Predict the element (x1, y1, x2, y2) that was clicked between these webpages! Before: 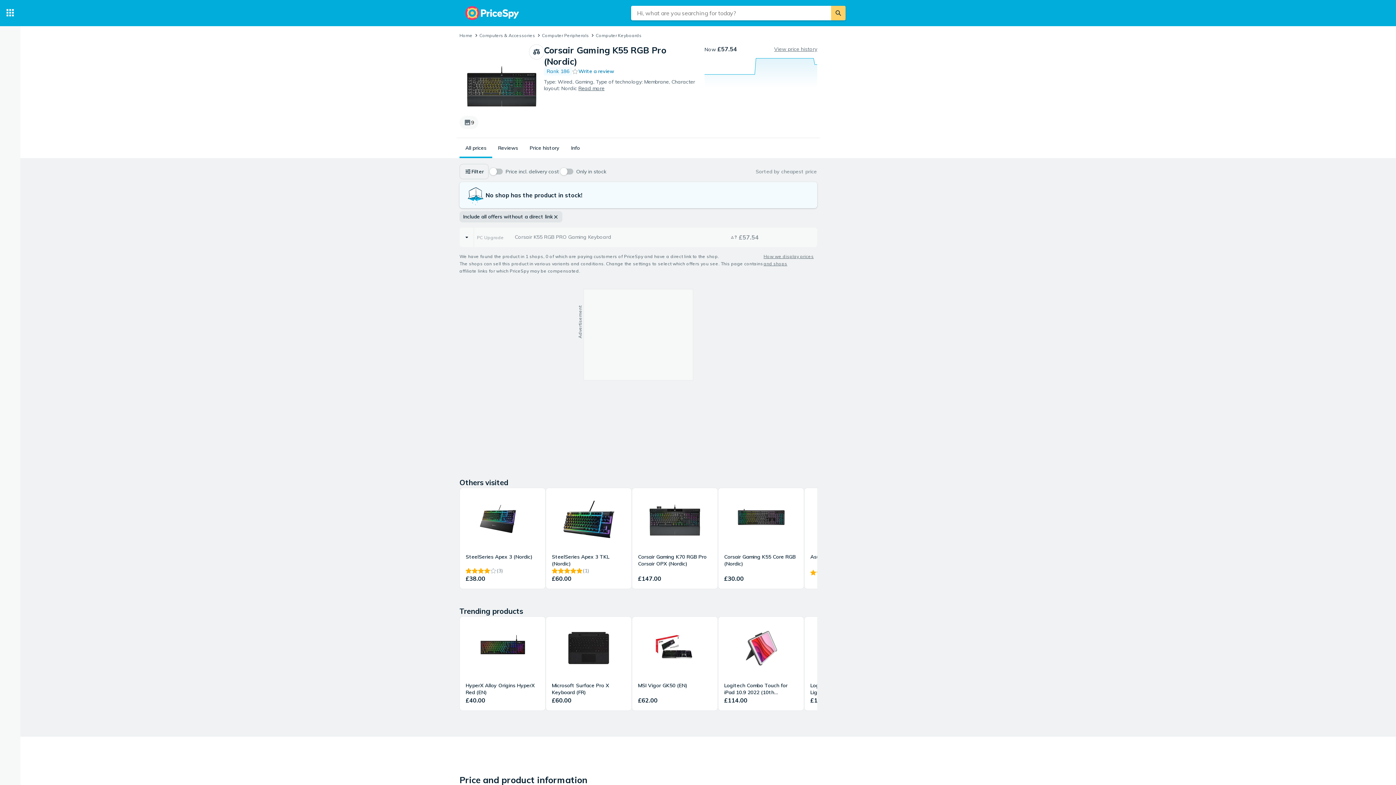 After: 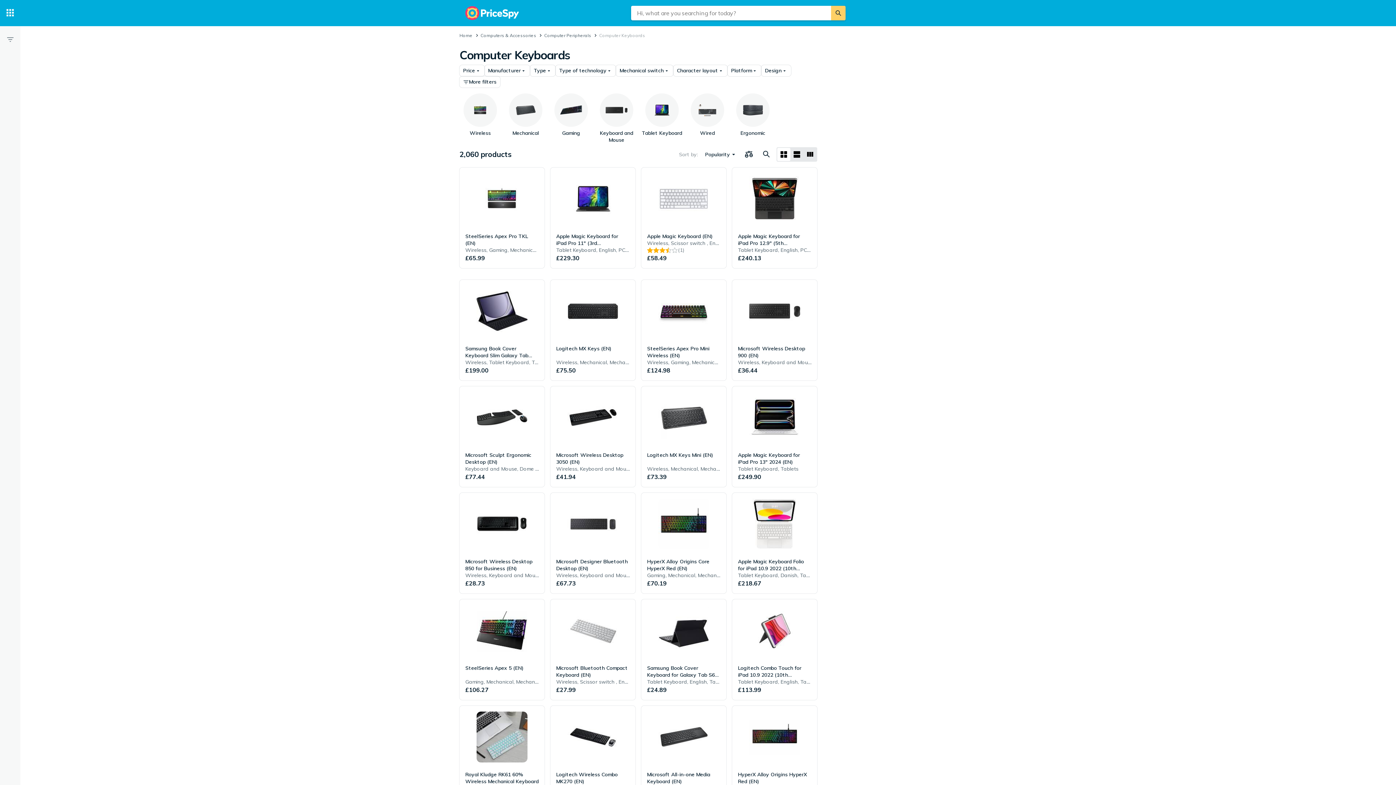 Action: bbox: (596, 32, 641, 38) label: Computer Keyboards